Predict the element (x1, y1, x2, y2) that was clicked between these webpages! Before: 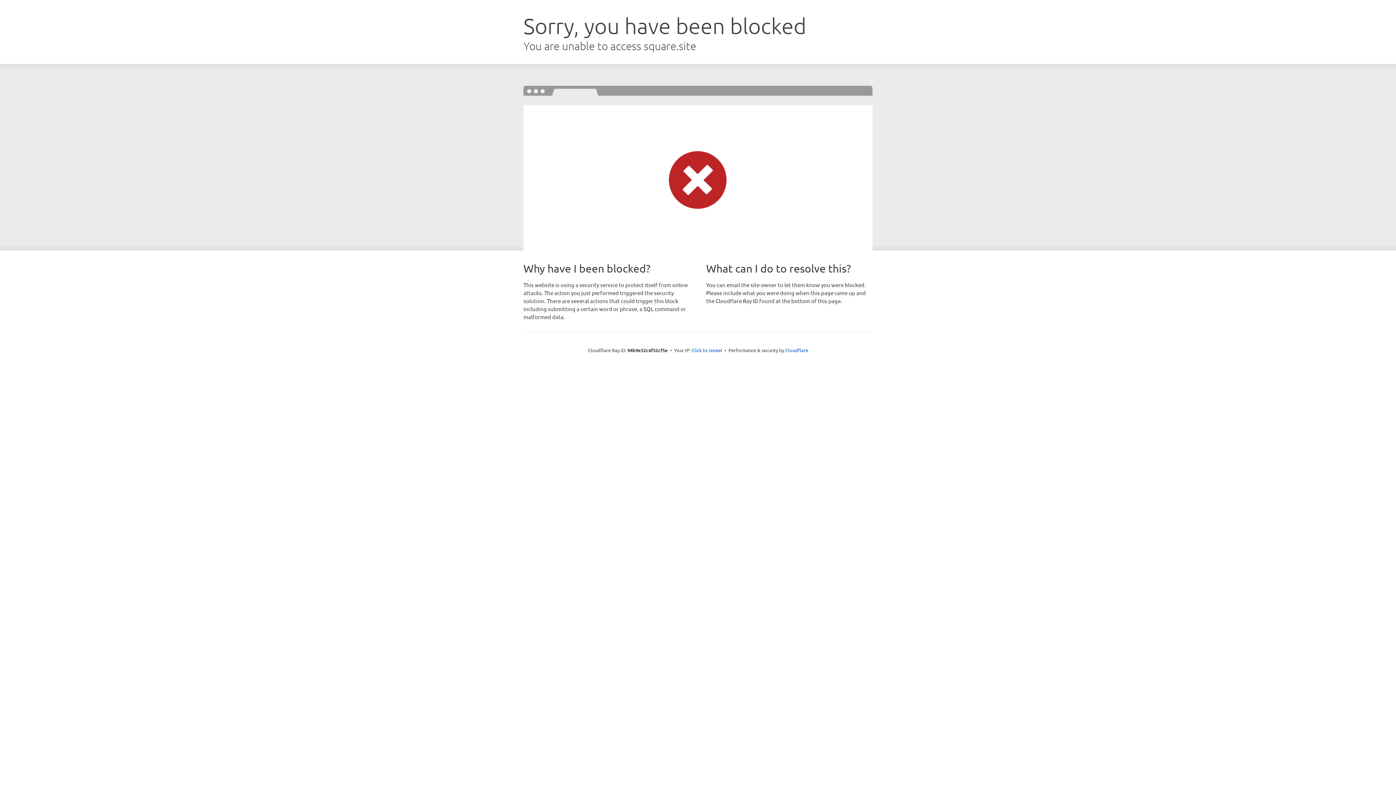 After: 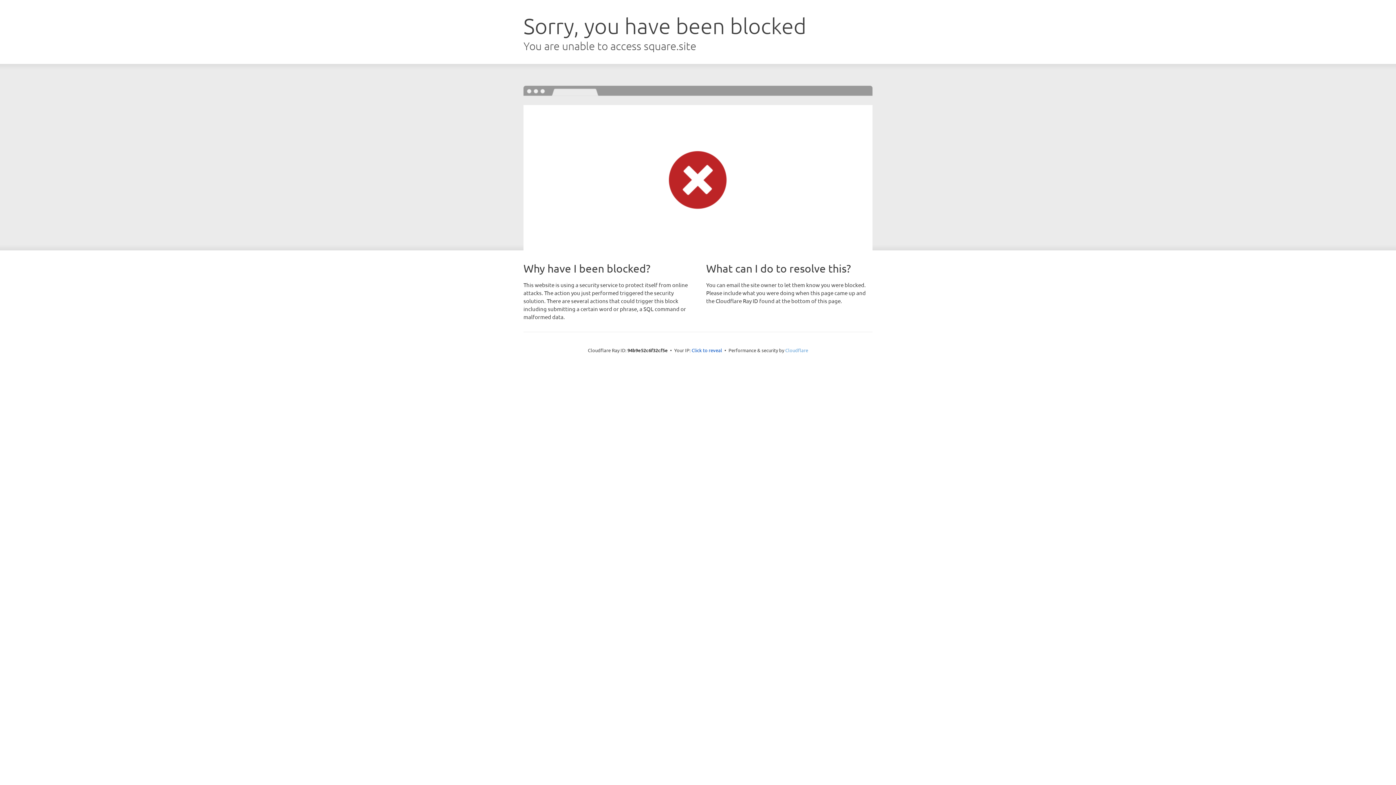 Action: label: Cloudflare bbox: (785, 347, 808, 353)